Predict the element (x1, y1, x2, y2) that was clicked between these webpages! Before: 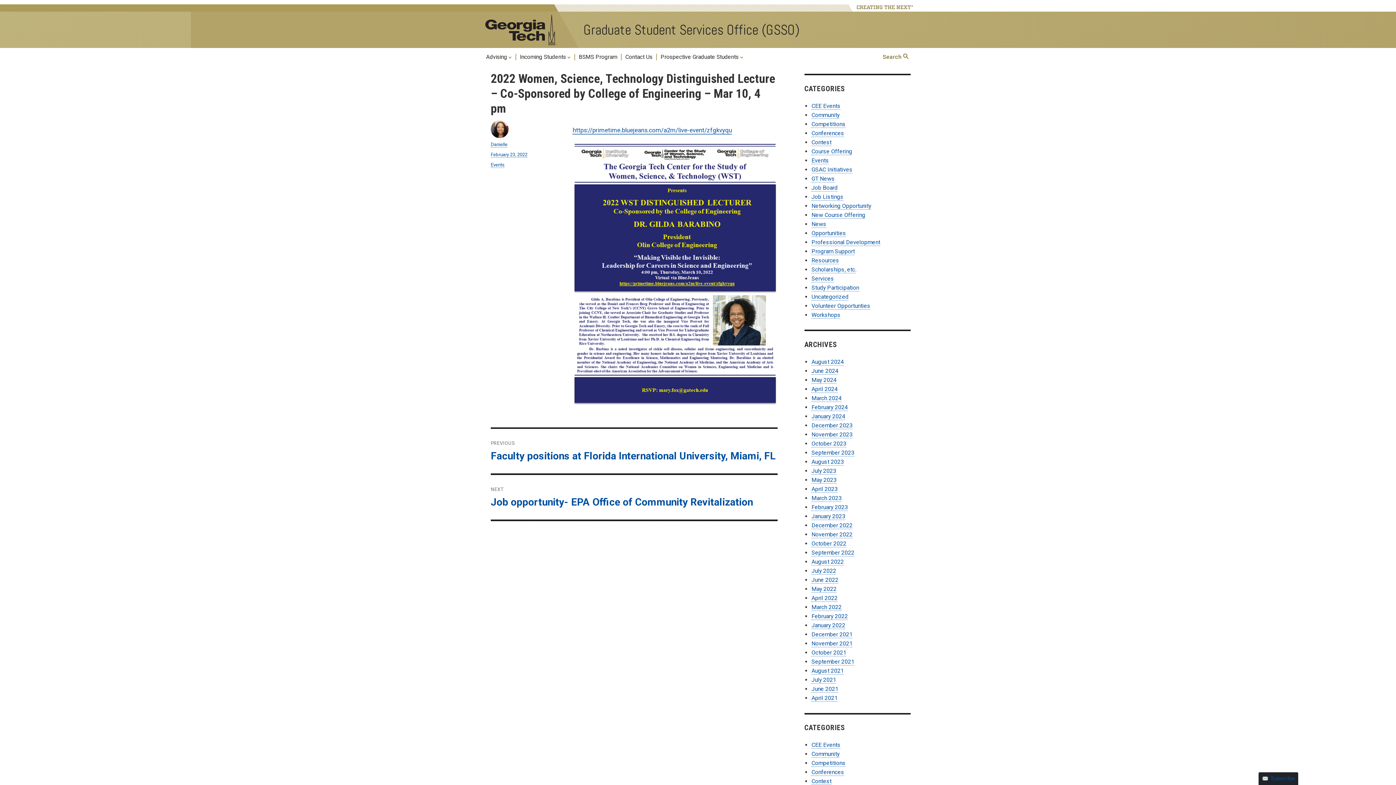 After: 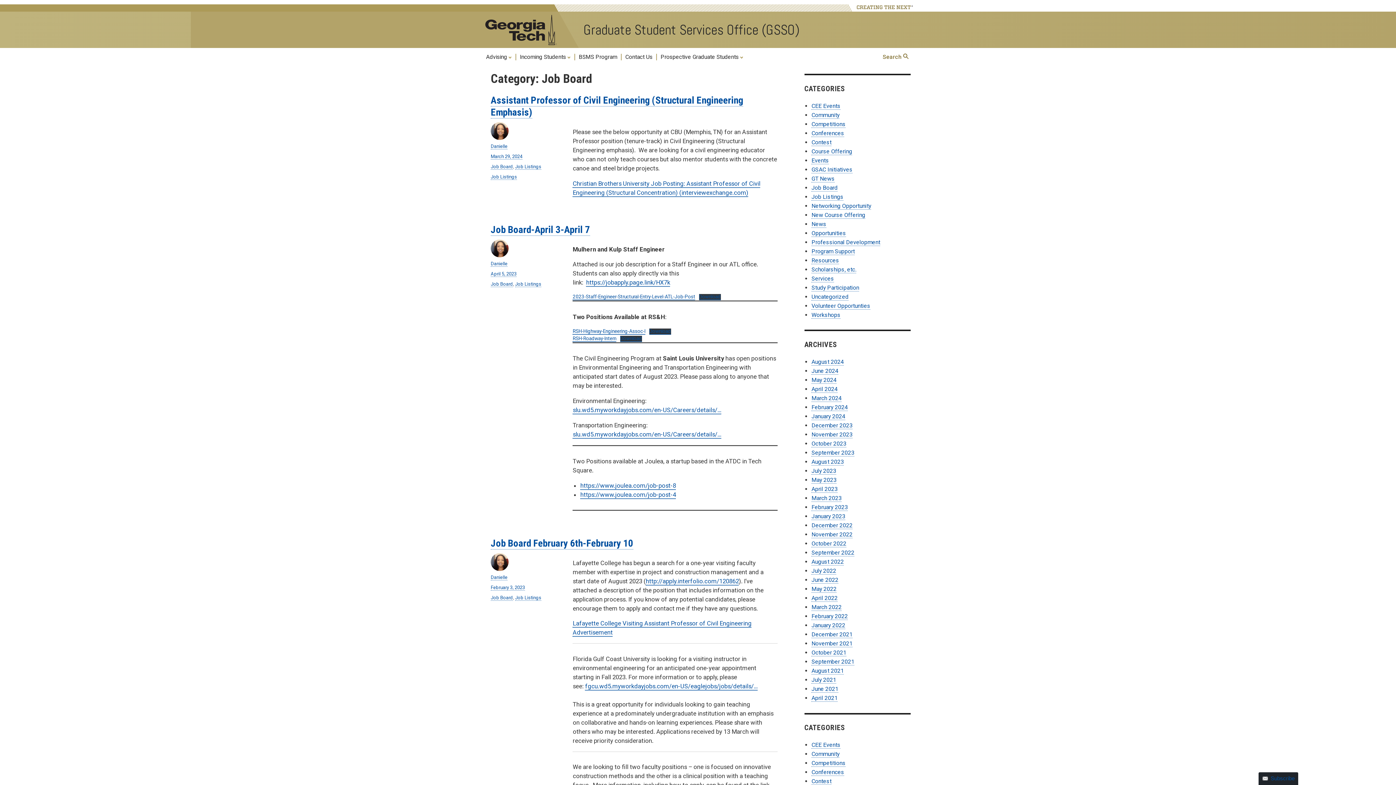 Action: bbox: (811, 184, 837, 191) label: Job Board